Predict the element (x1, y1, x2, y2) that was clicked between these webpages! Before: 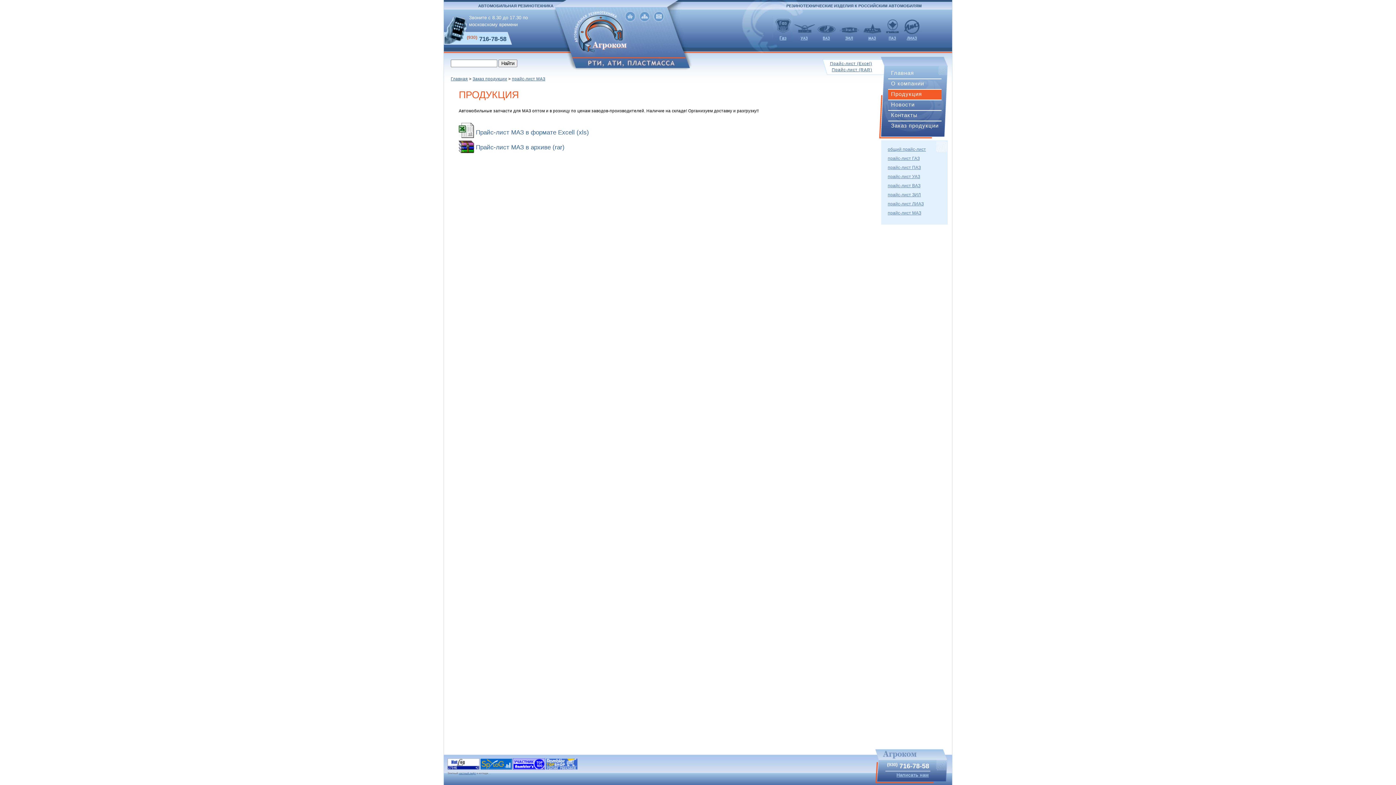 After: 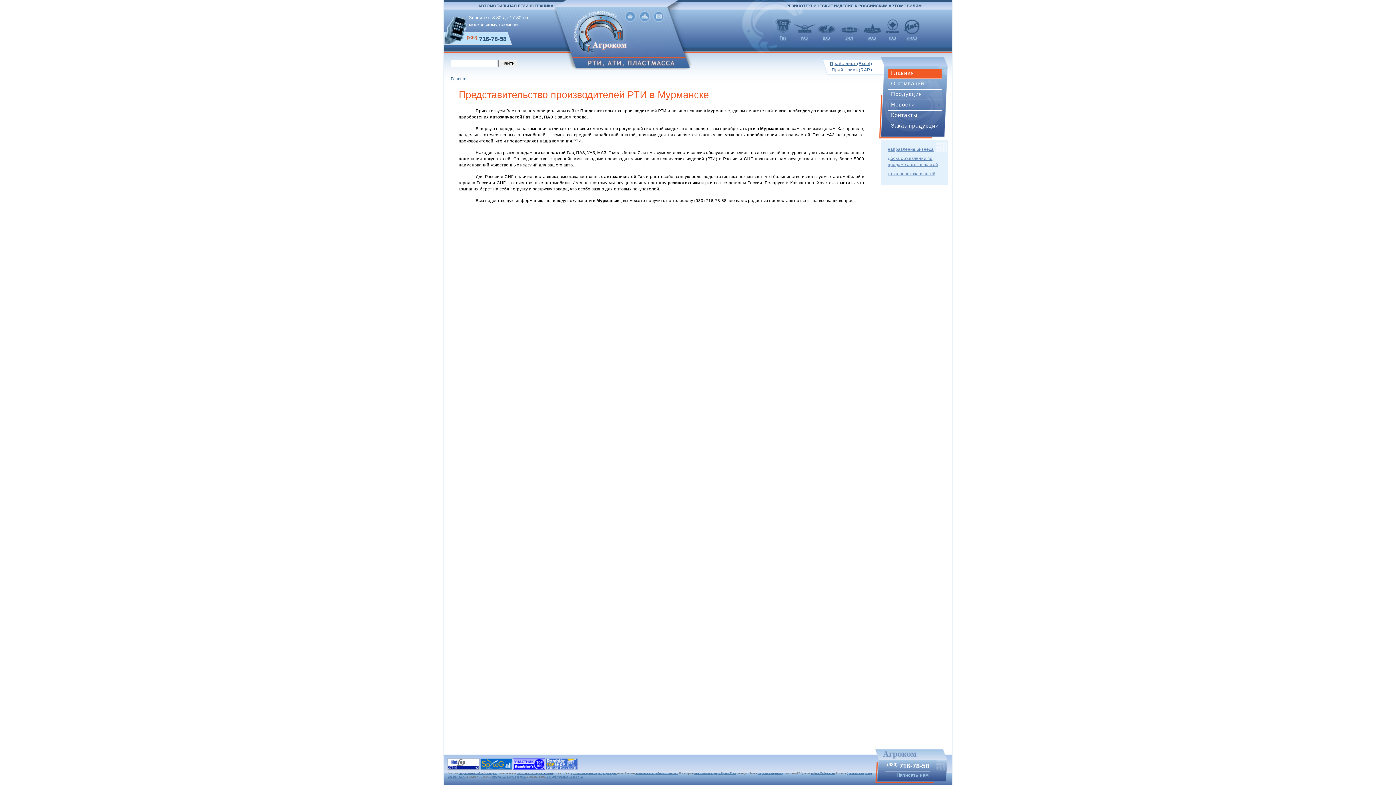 Action: bbox: (450, 76, 468, 81) label: Главная